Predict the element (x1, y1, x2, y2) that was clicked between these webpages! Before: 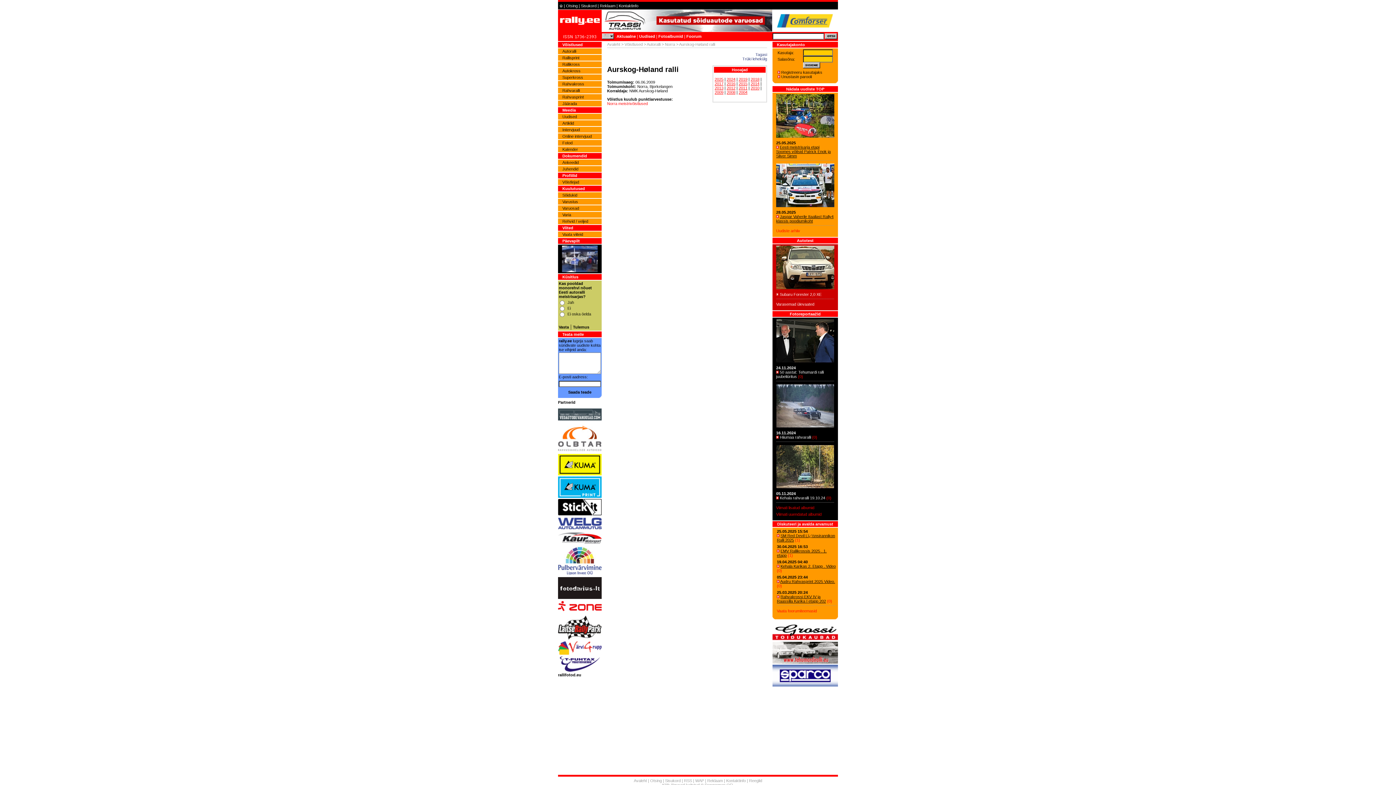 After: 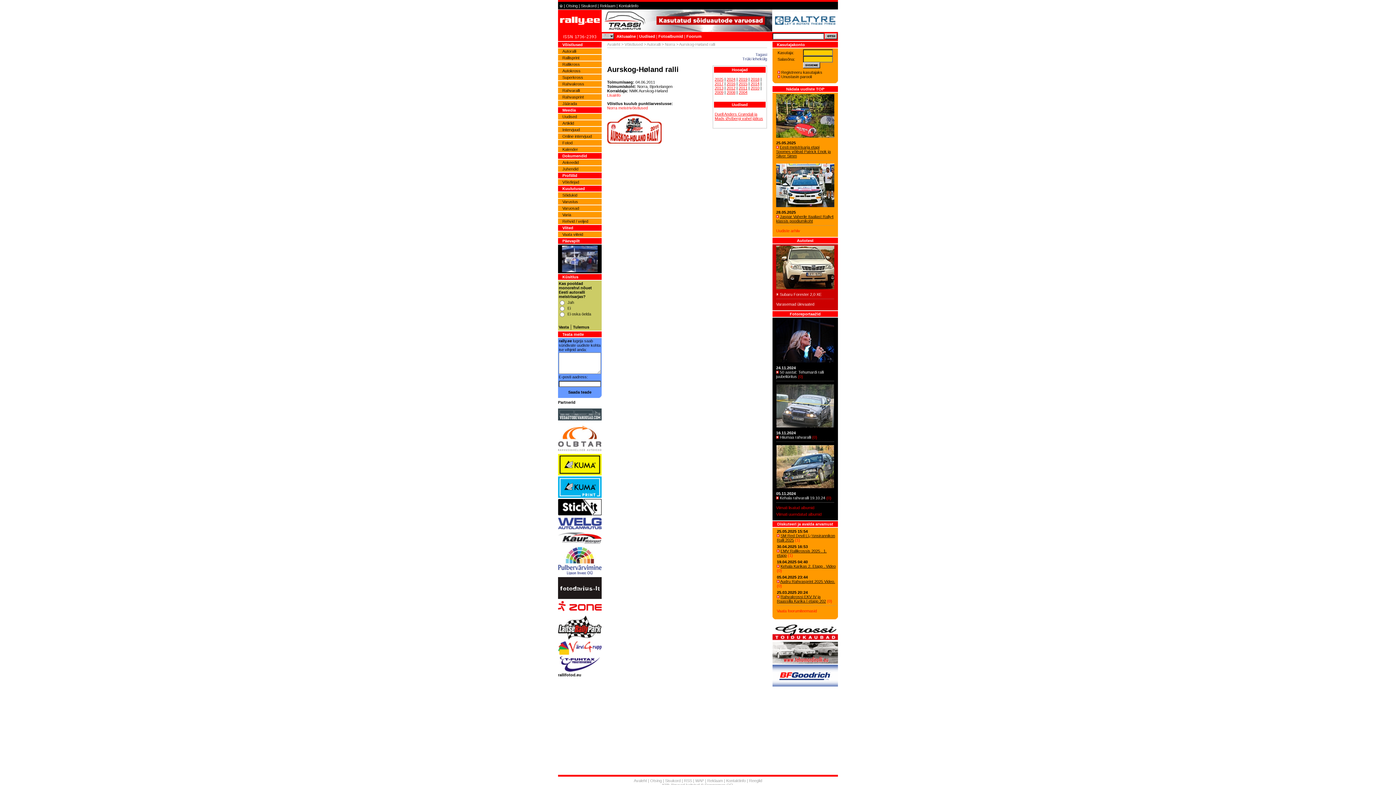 Action: bbox: (738, 85, 747, 90) label: 2011